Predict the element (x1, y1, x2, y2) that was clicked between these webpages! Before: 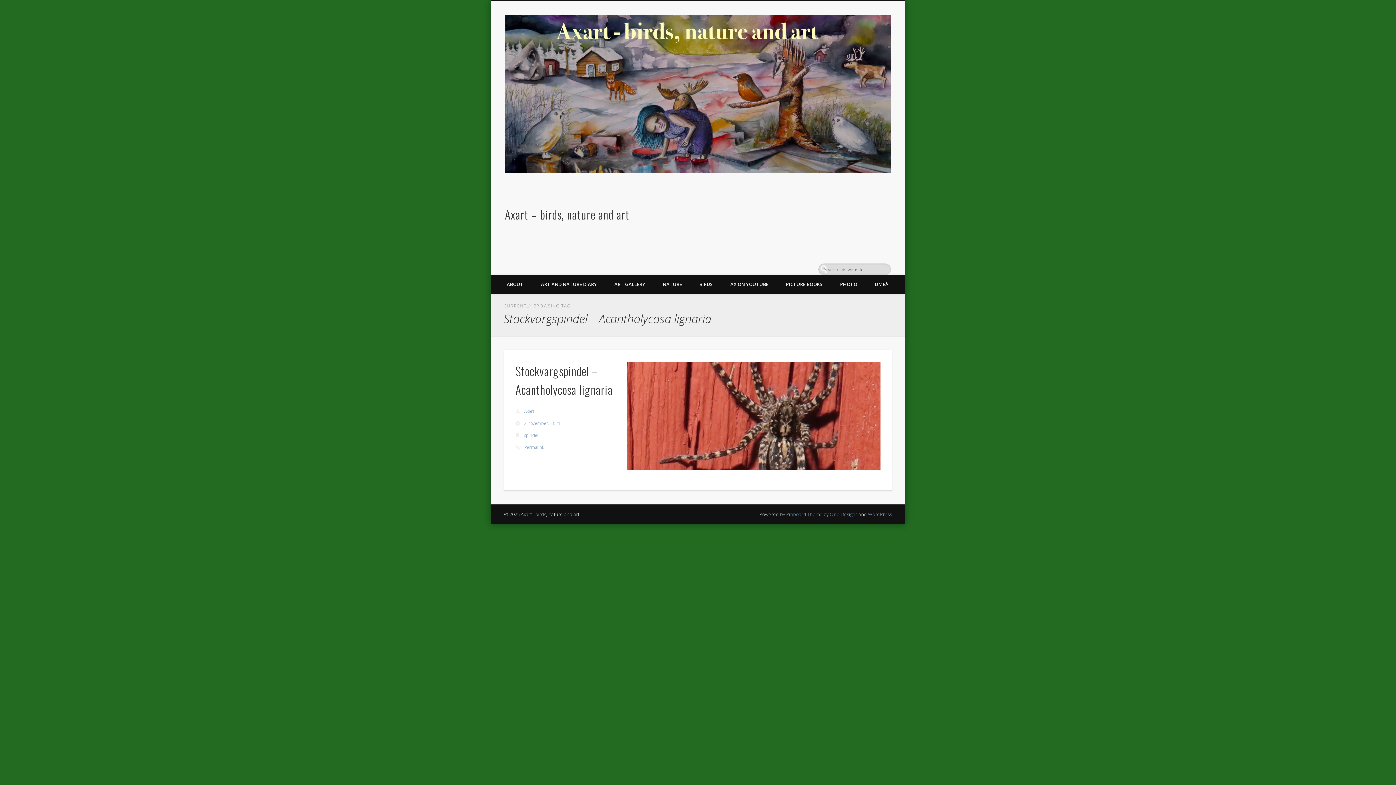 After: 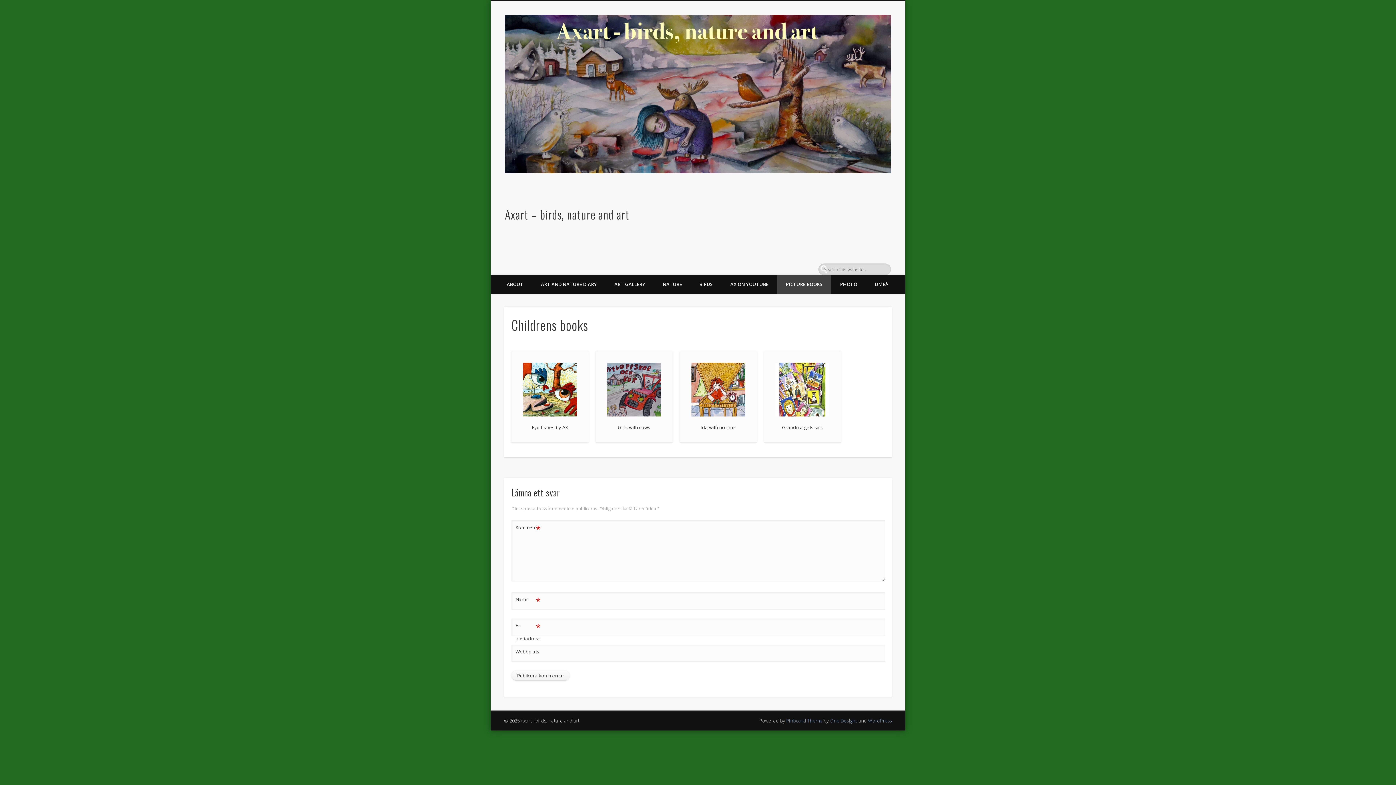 Action: label: PICTURE BOOKS bbox: (777, 275, 831, 293)